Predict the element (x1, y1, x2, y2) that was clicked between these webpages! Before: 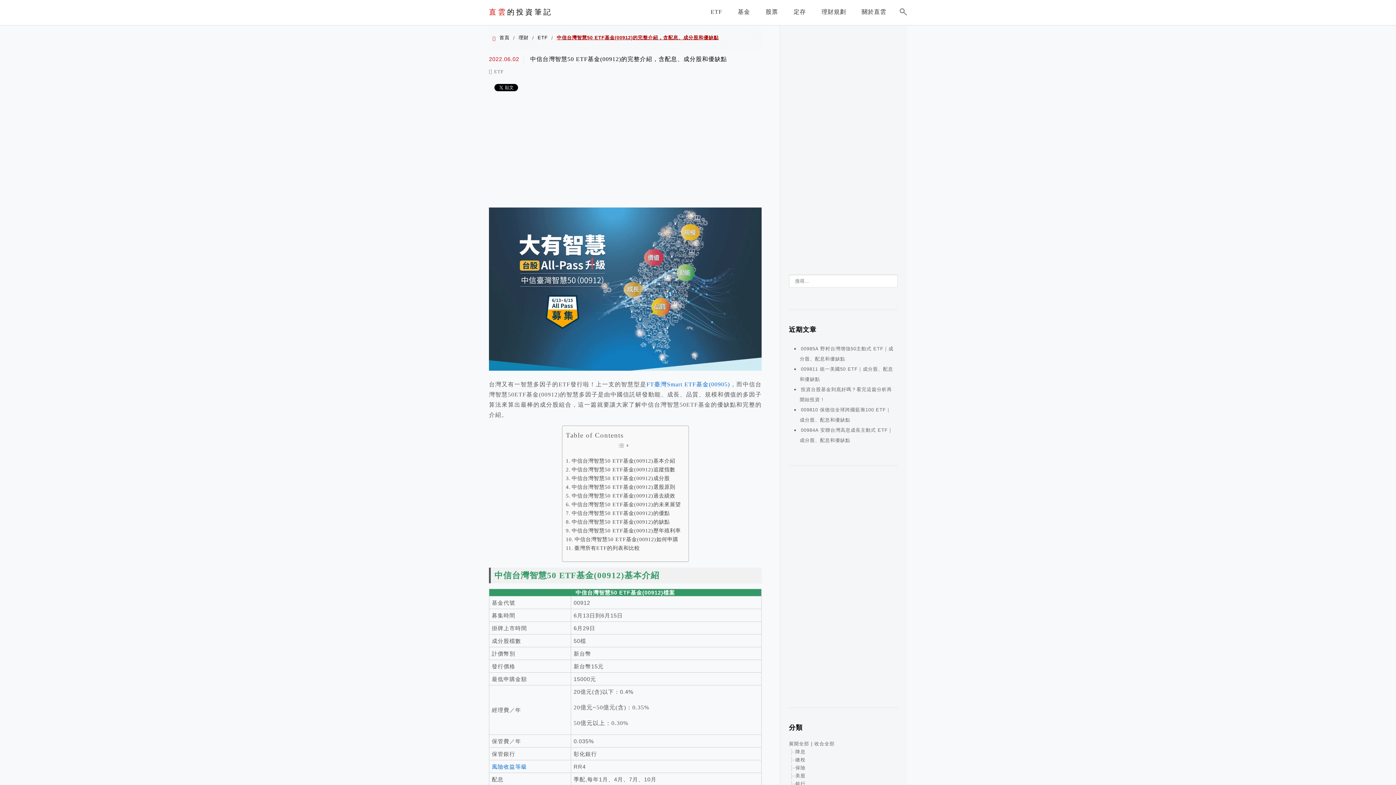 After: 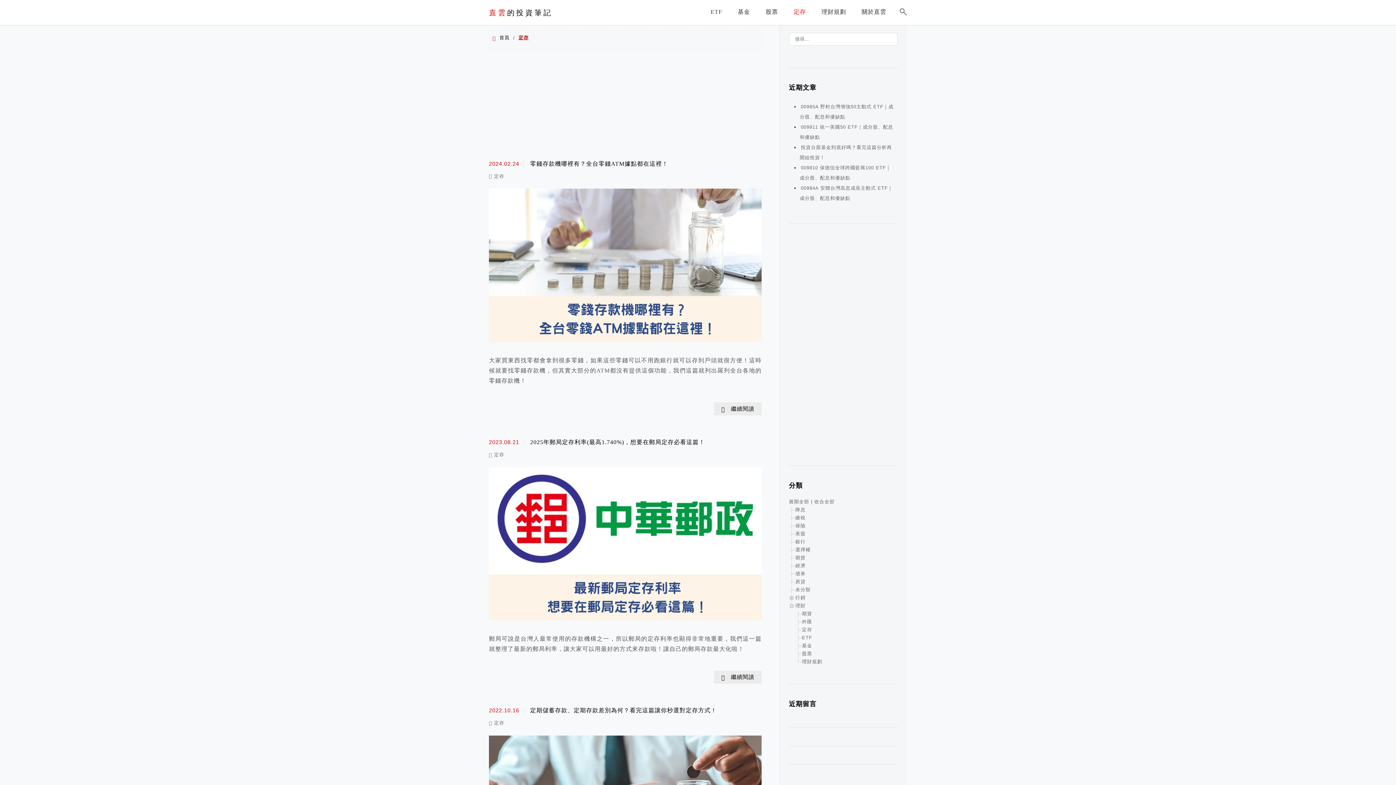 Action: bbox: (790, 3, 809, 23) label: 定存